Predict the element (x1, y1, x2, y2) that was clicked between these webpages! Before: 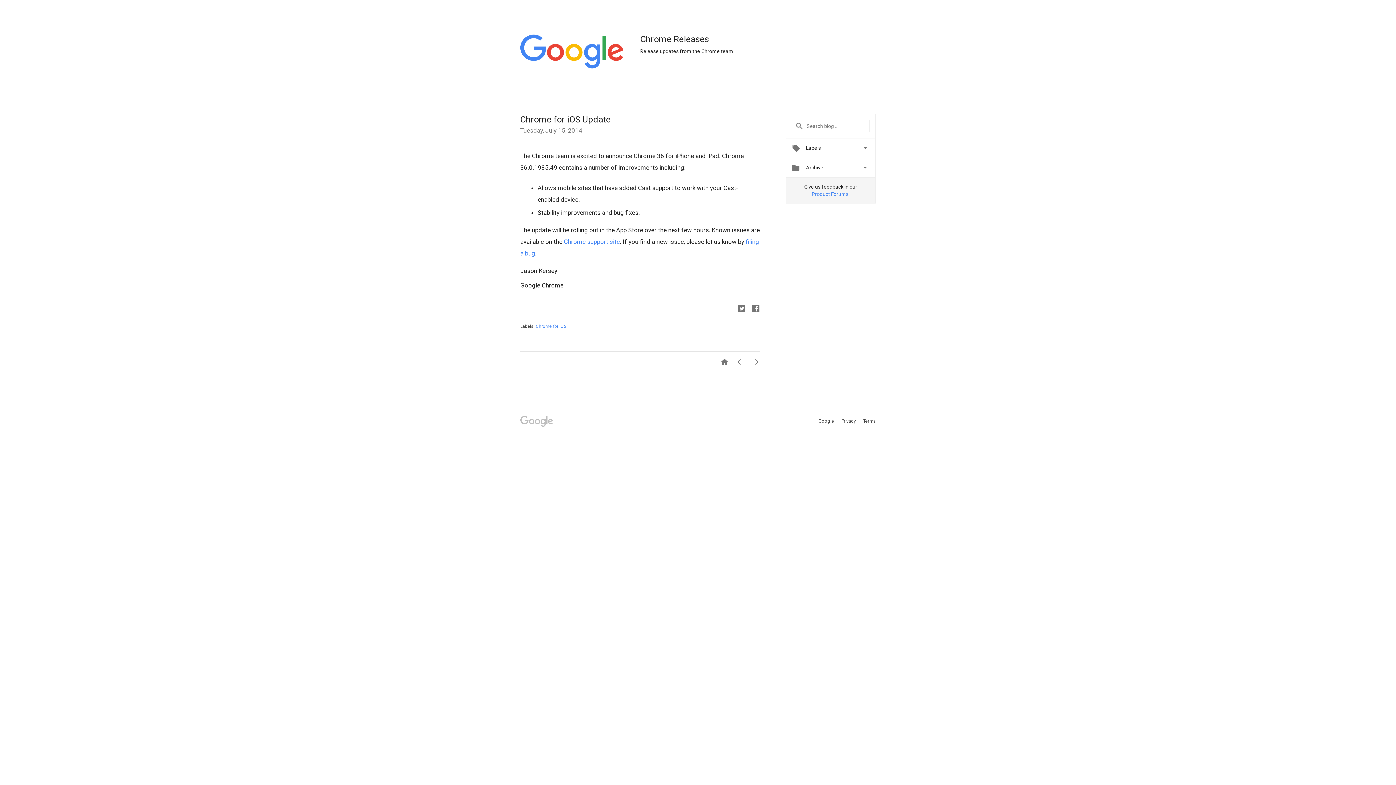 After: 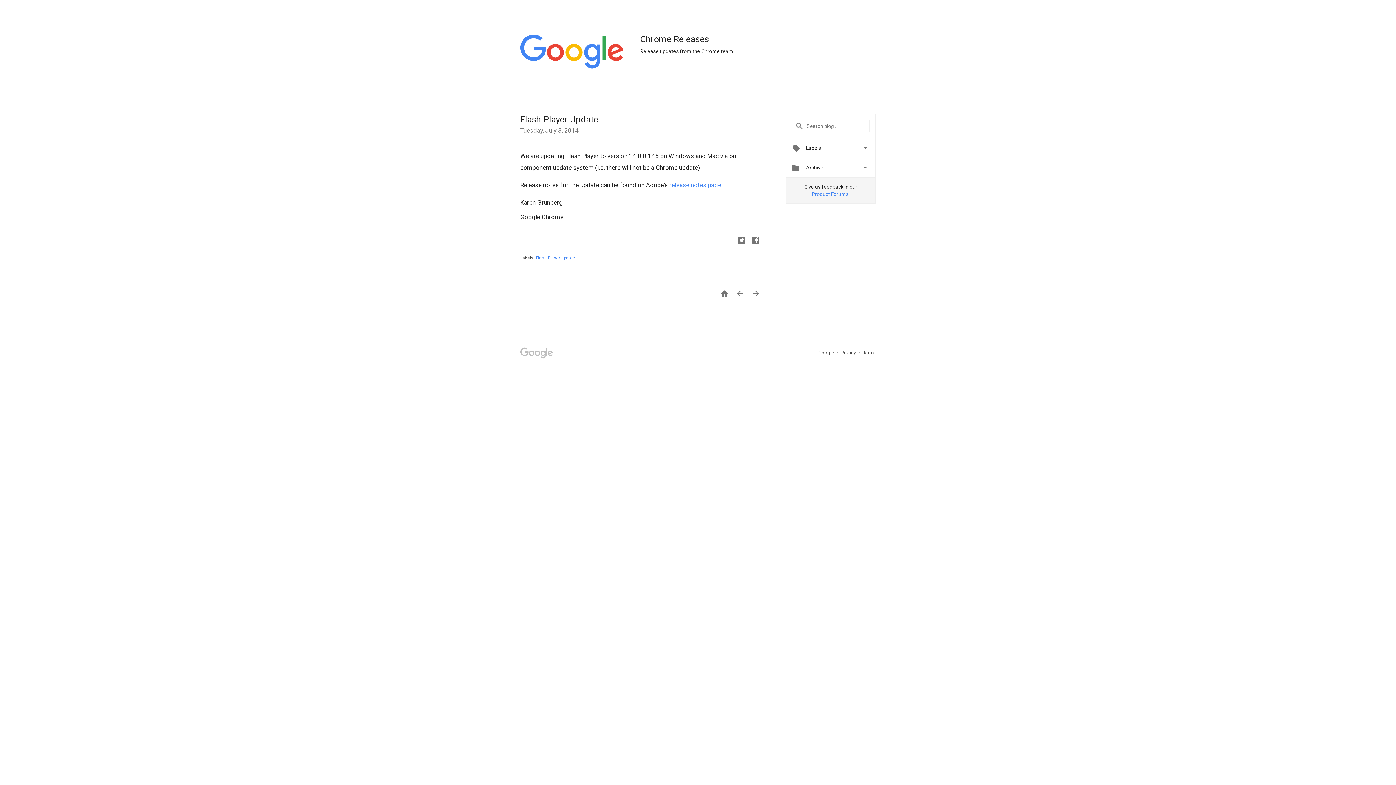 Action: bbox: (745, 357, 760, 368) label: 